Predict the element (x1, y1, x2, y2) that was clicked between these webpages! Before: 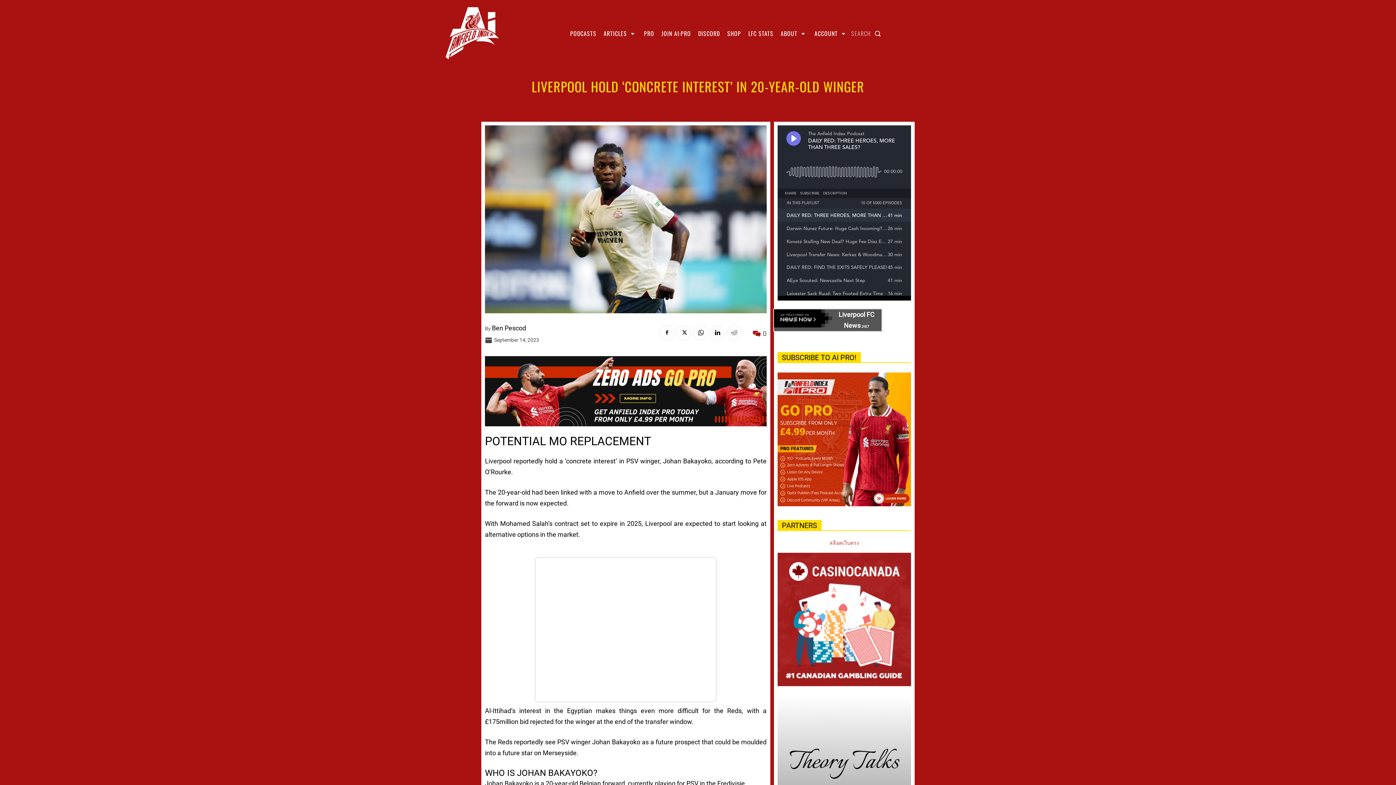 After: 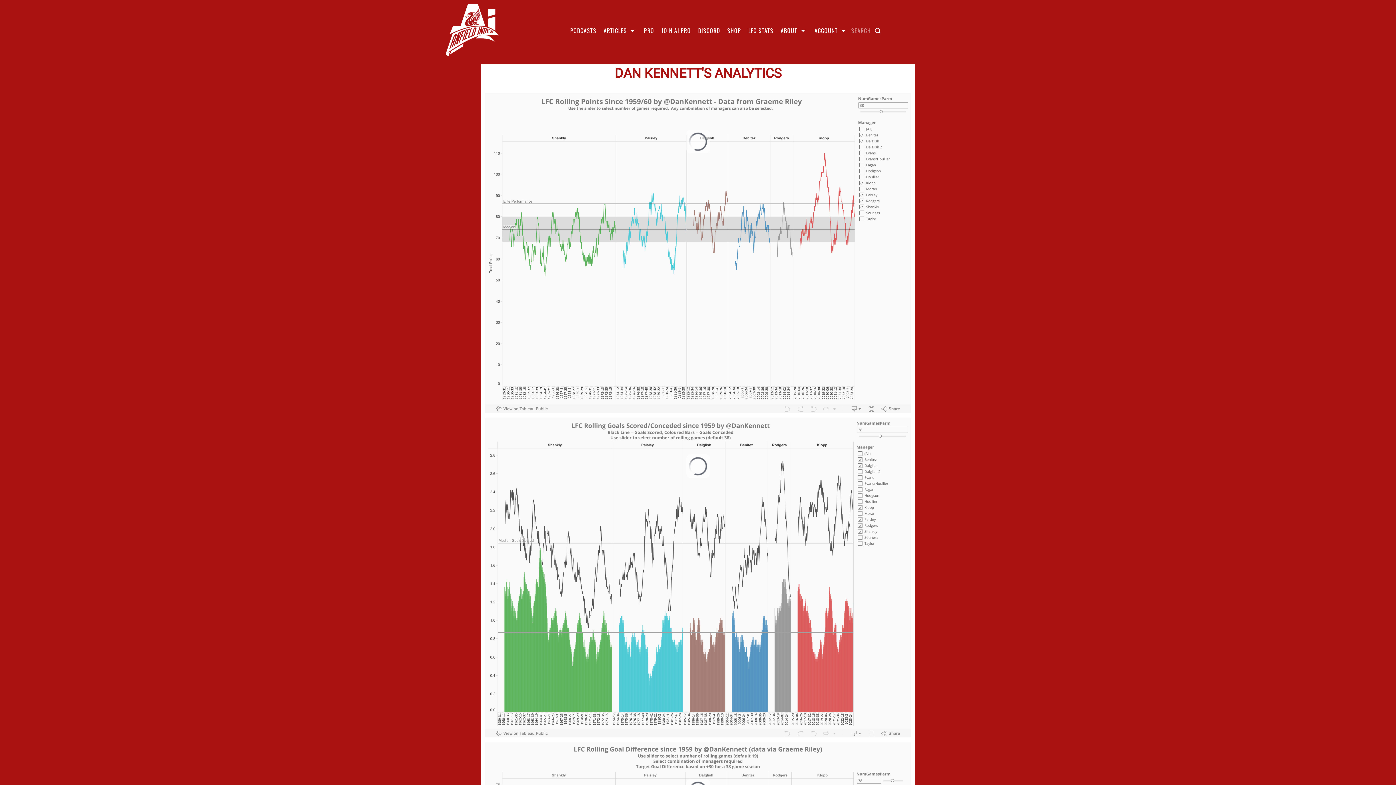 Action: label: LFC STATS bbox: (744, 24, 777, 42)